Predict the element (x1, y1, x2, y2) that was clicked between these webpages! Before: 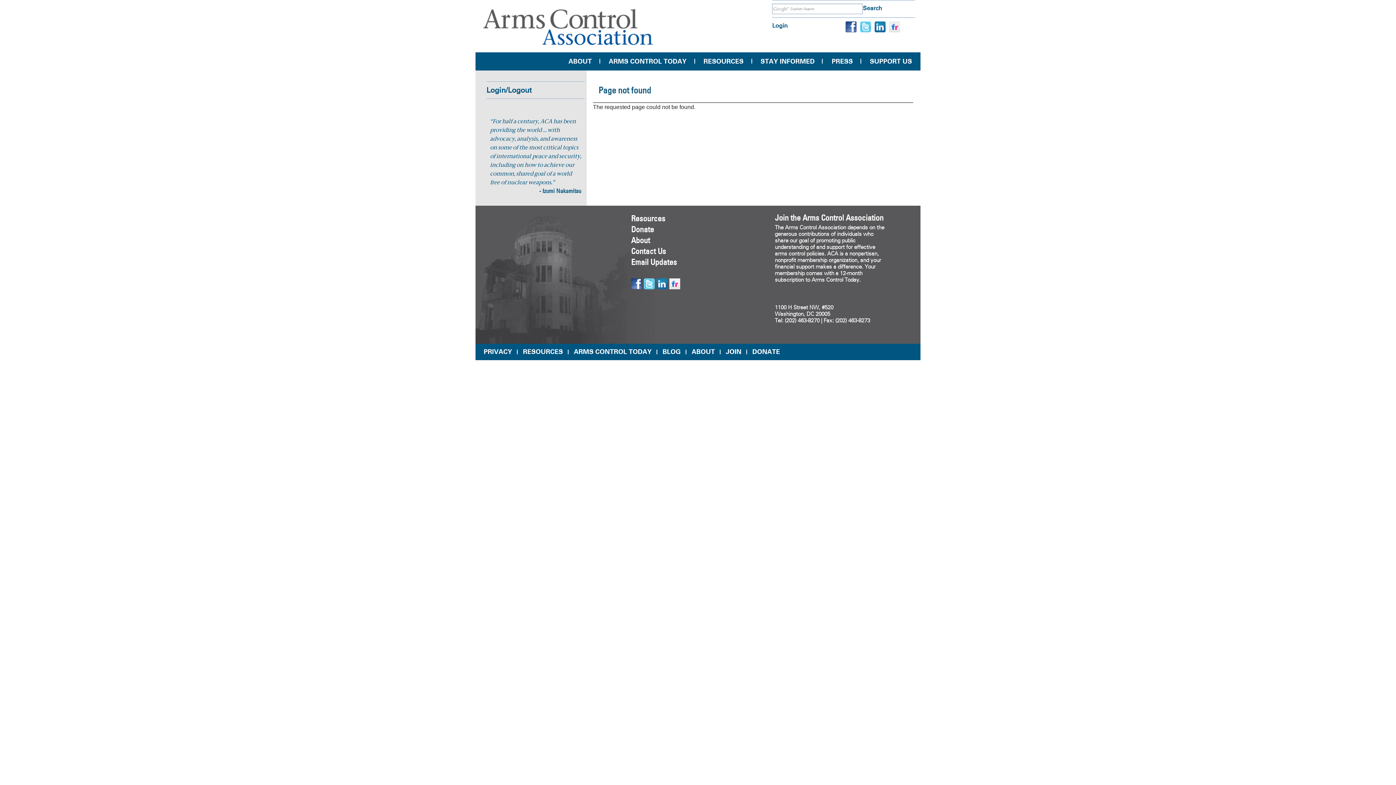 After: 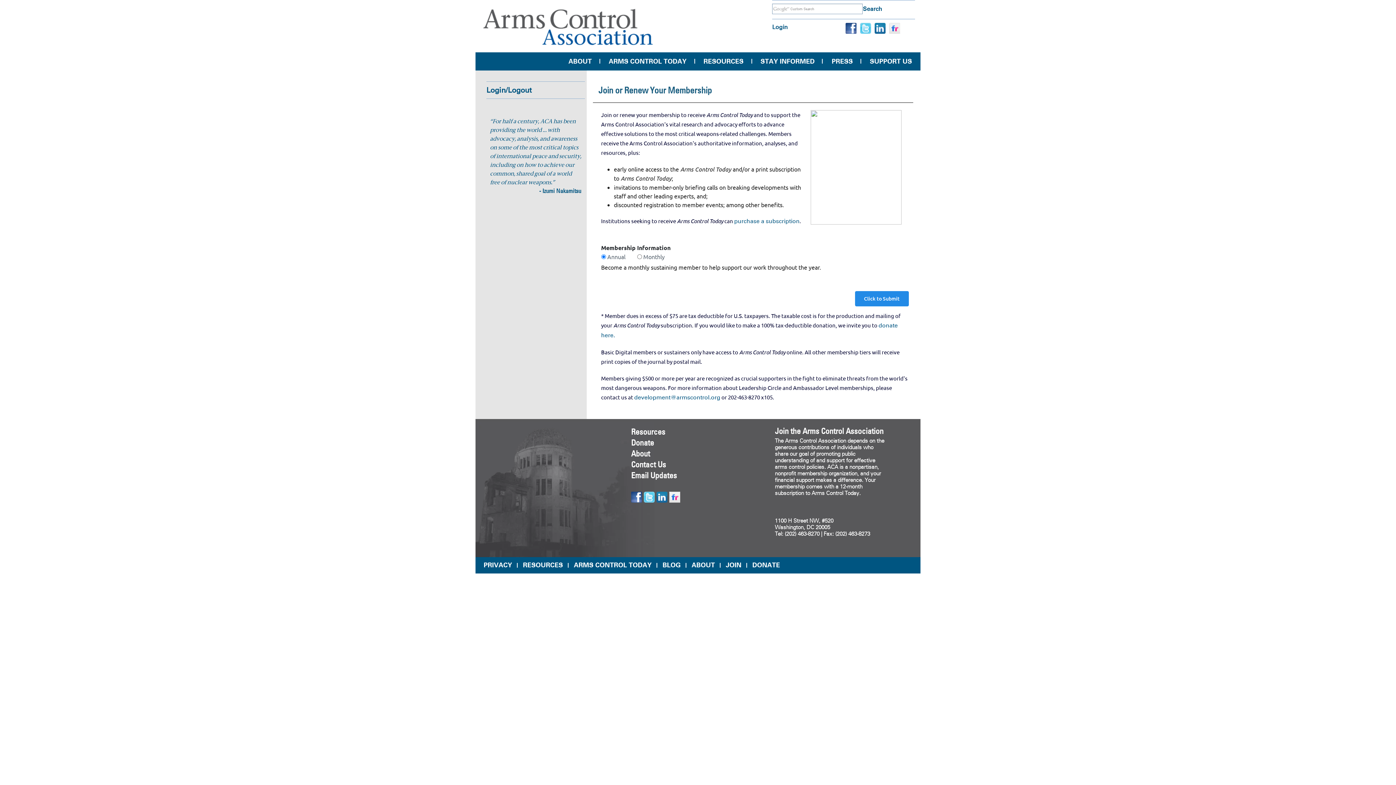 Action: label: JOIN bbox: (720, 348, 747, 356)